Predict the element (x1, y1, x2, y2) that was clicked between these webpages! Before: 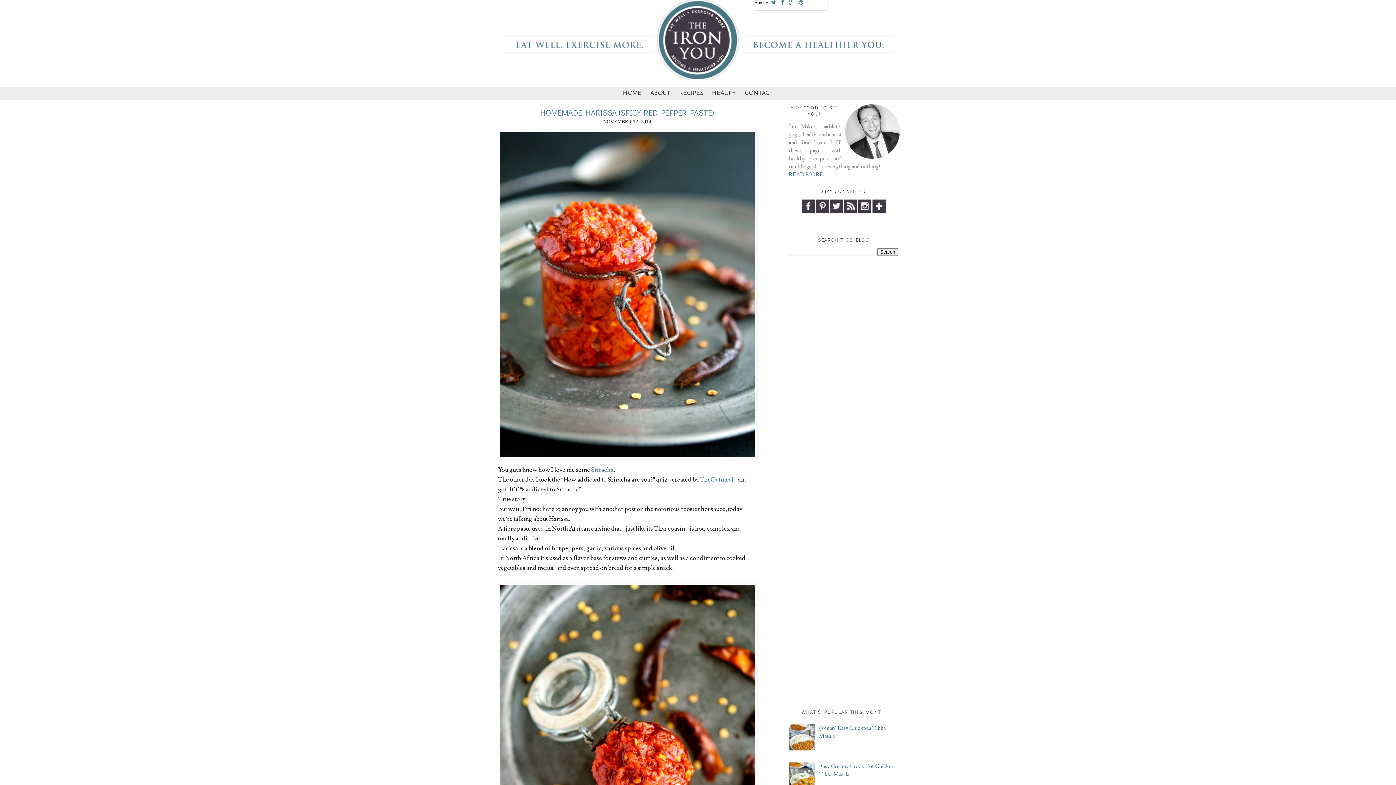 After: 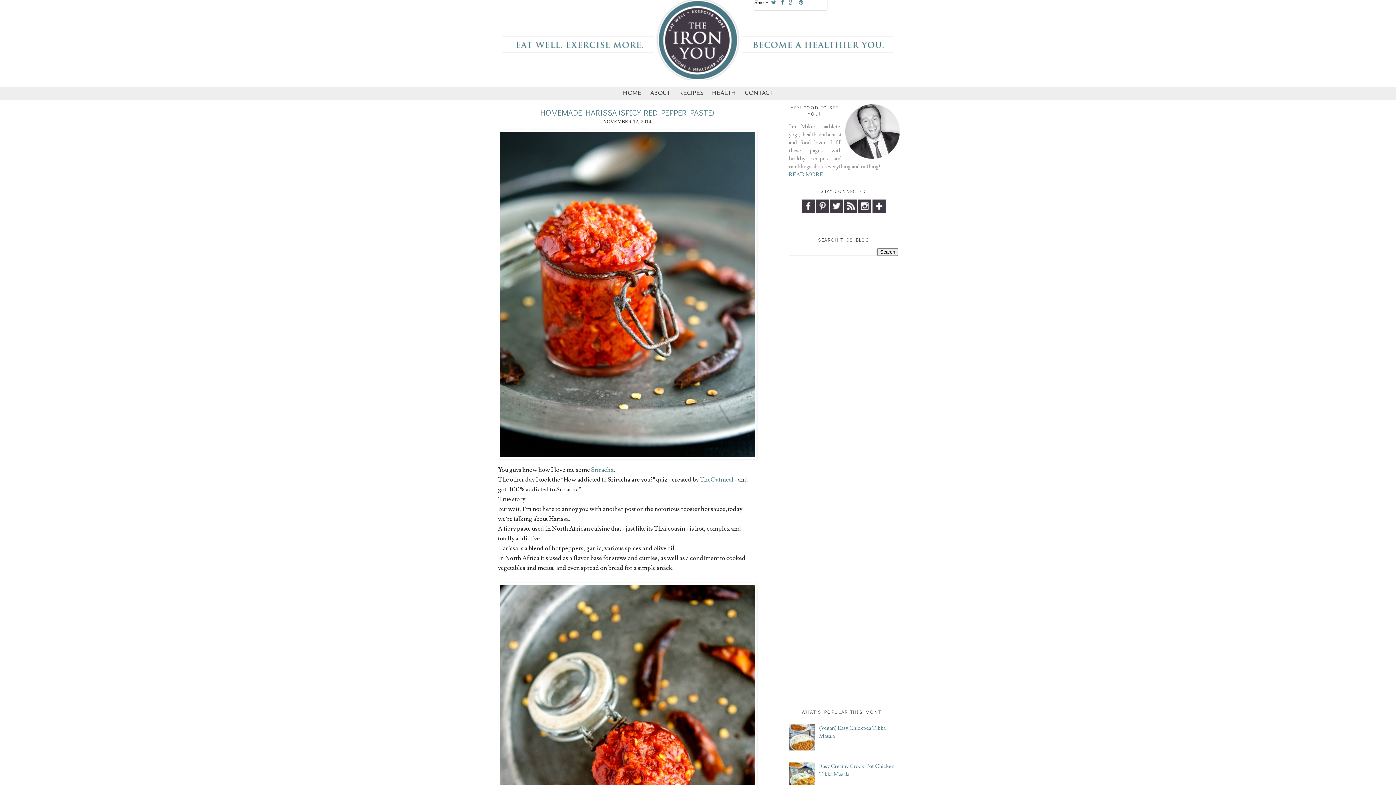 Action: bbox: (815, 207, 828, 214)